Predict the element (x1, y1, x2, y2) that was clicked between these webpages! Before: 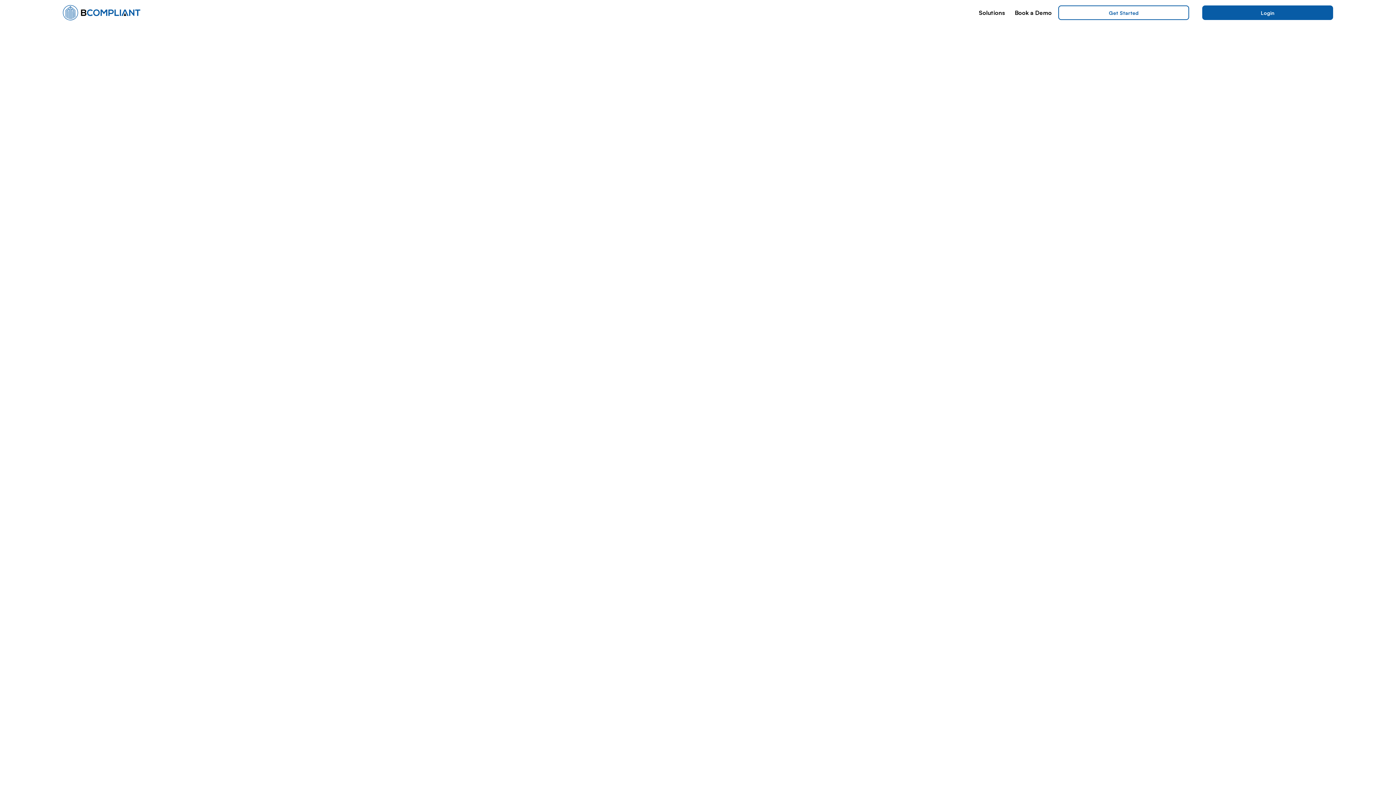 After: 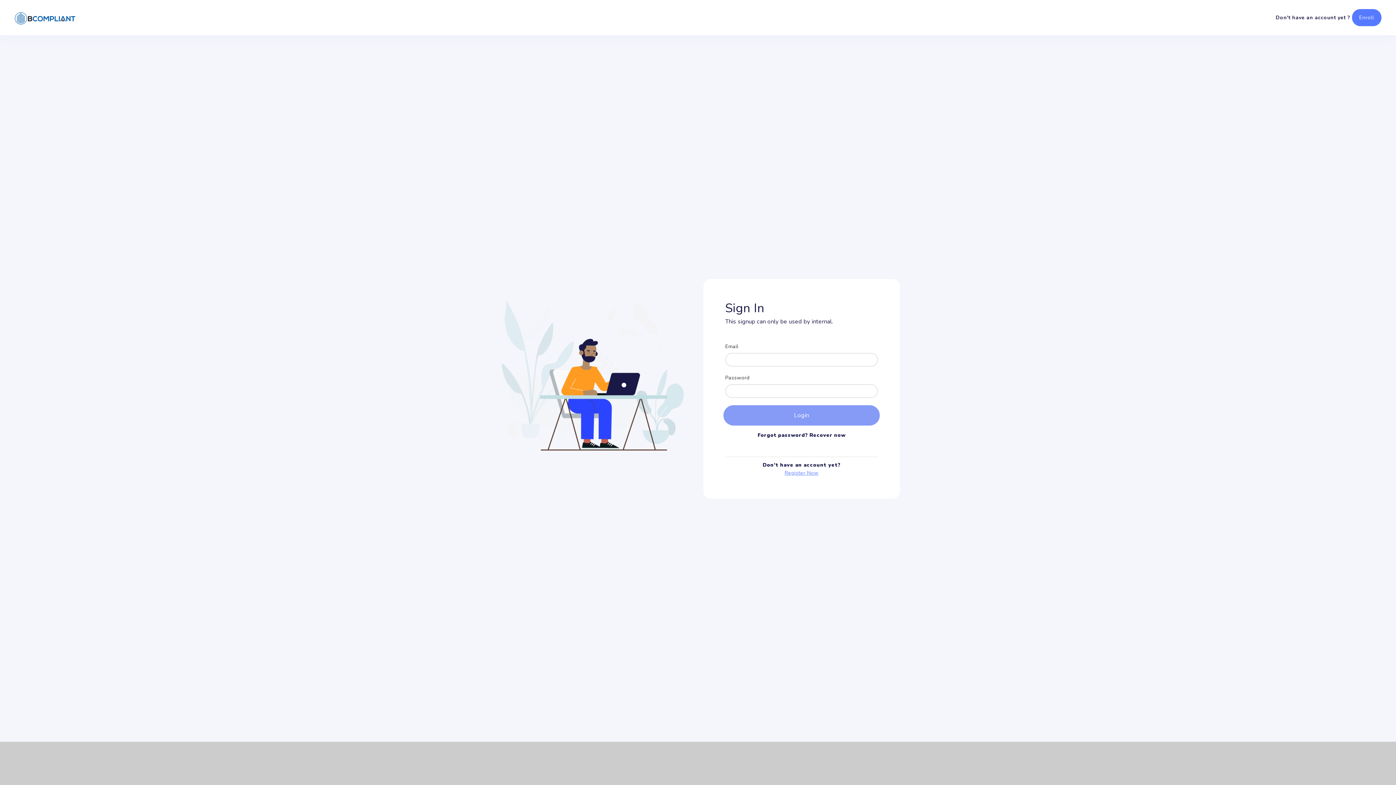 Action: bbox: (1202, 5, 1333, 20) label: Login